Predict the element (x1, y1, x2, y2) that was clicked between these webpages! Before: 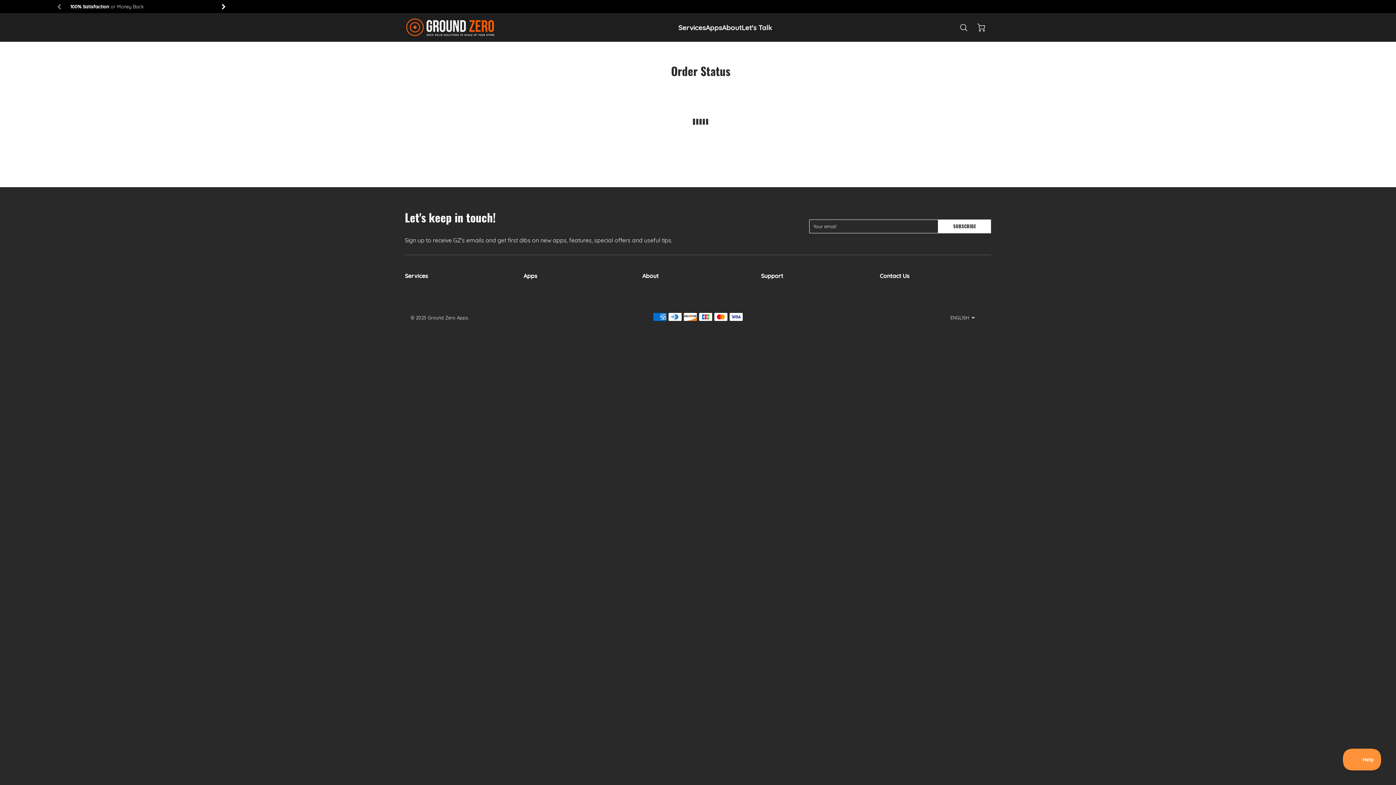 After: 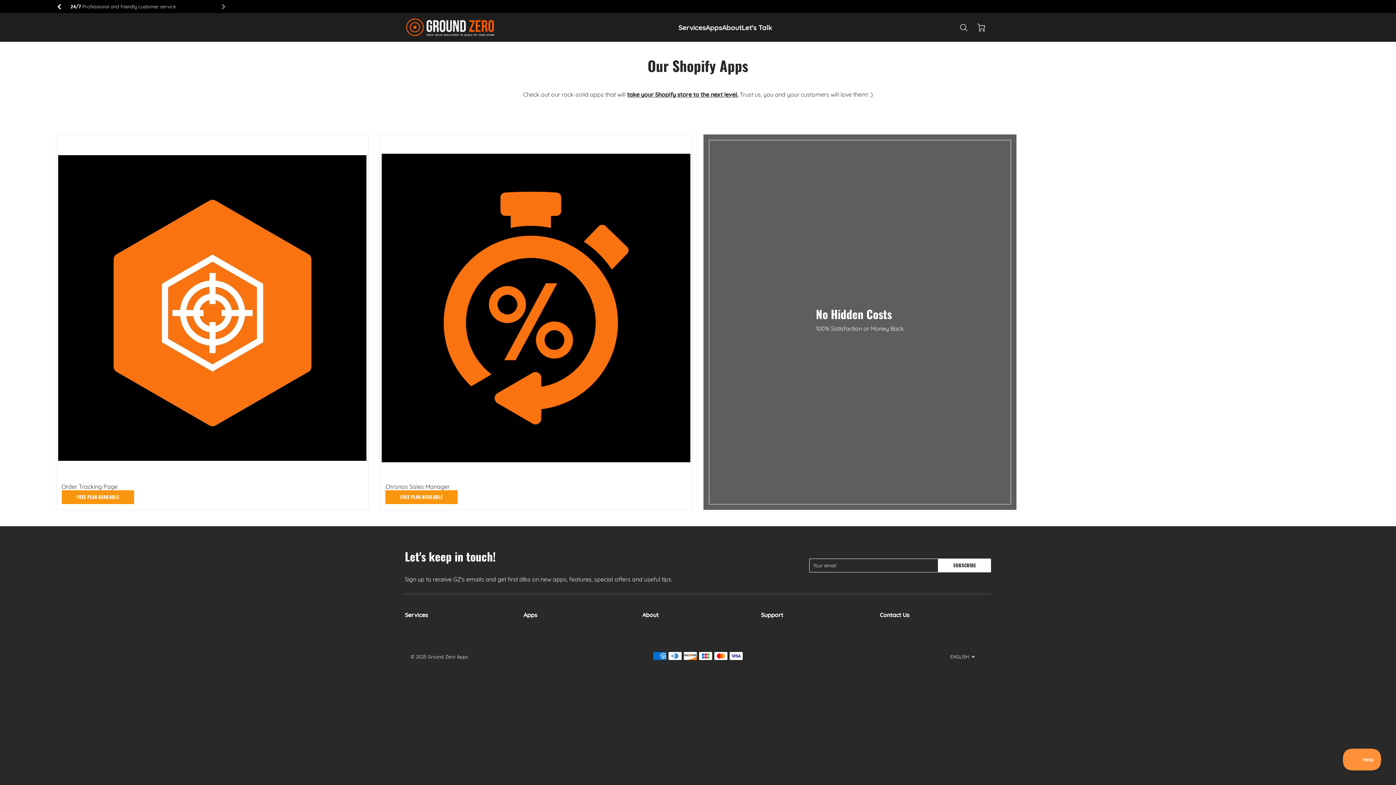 Action: bbox: (523, 271, 624, 280) label: Apps